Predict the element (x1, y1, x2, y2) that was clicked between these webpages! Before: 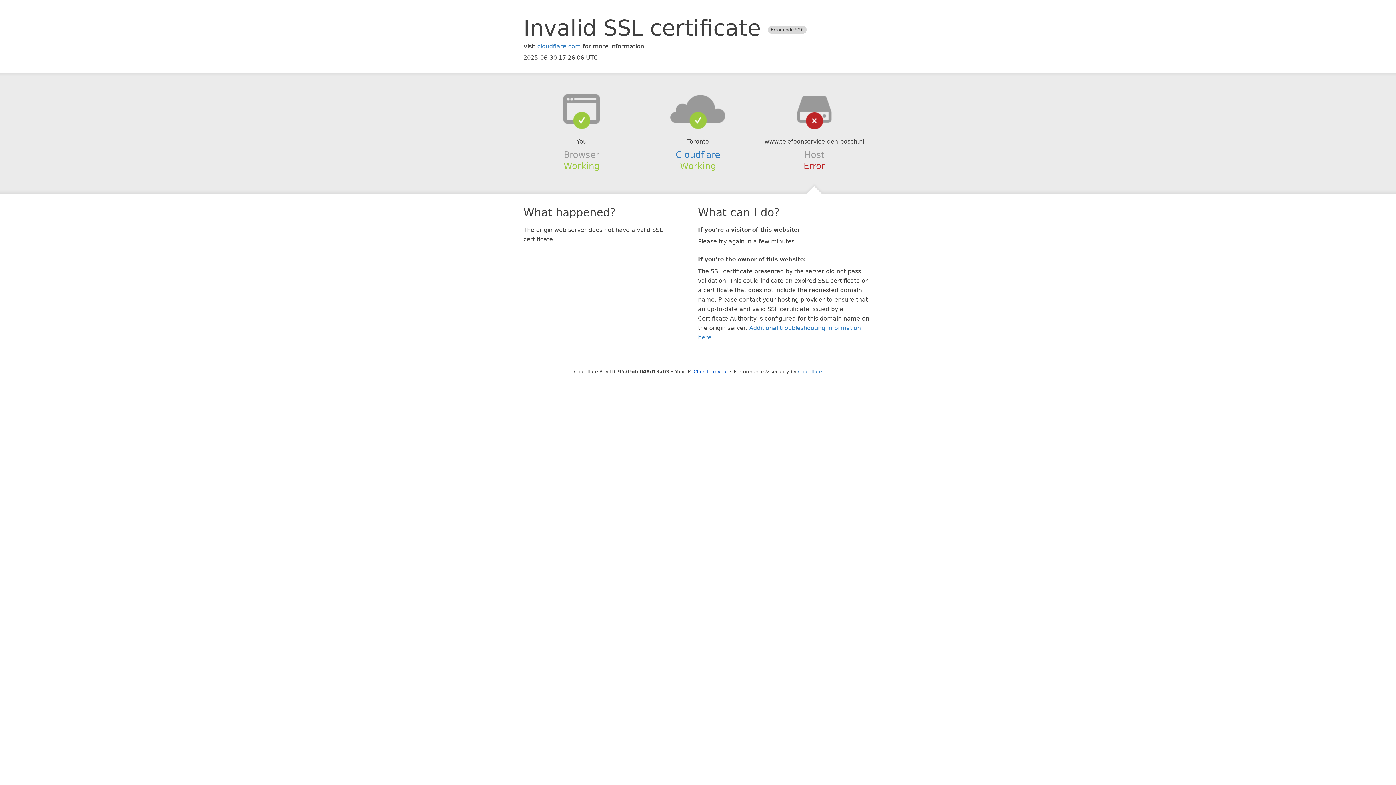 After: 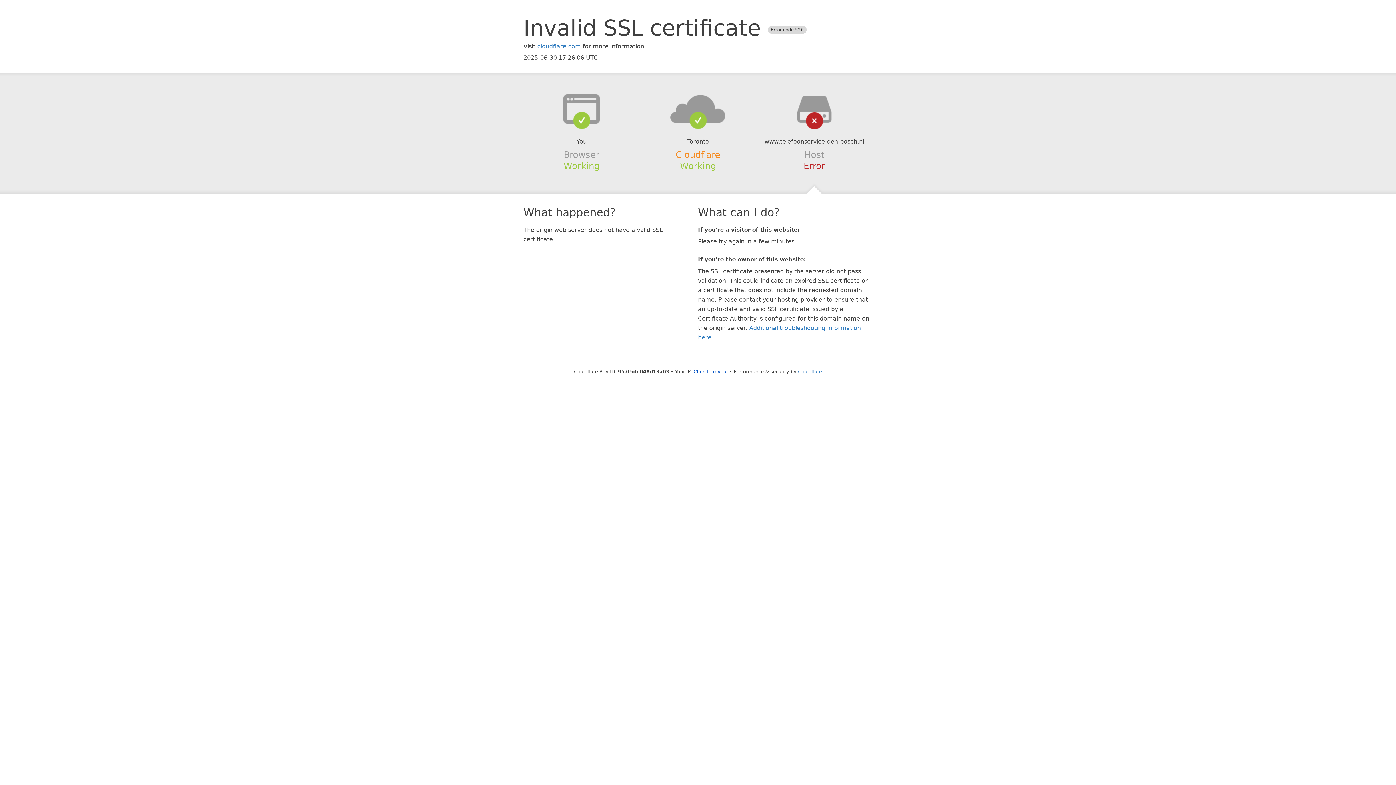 Action: bbox: (675, 149, 720, 159) label: Cloudflare